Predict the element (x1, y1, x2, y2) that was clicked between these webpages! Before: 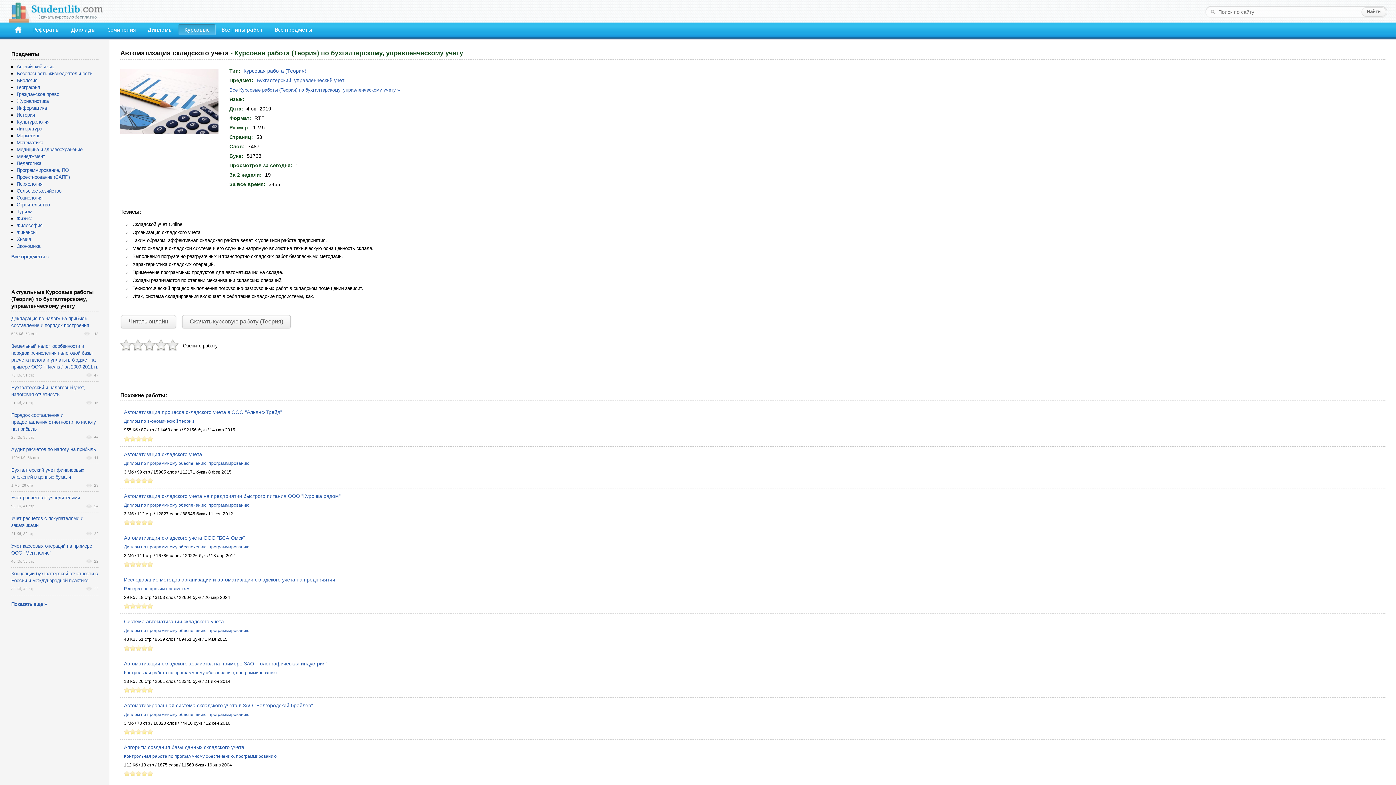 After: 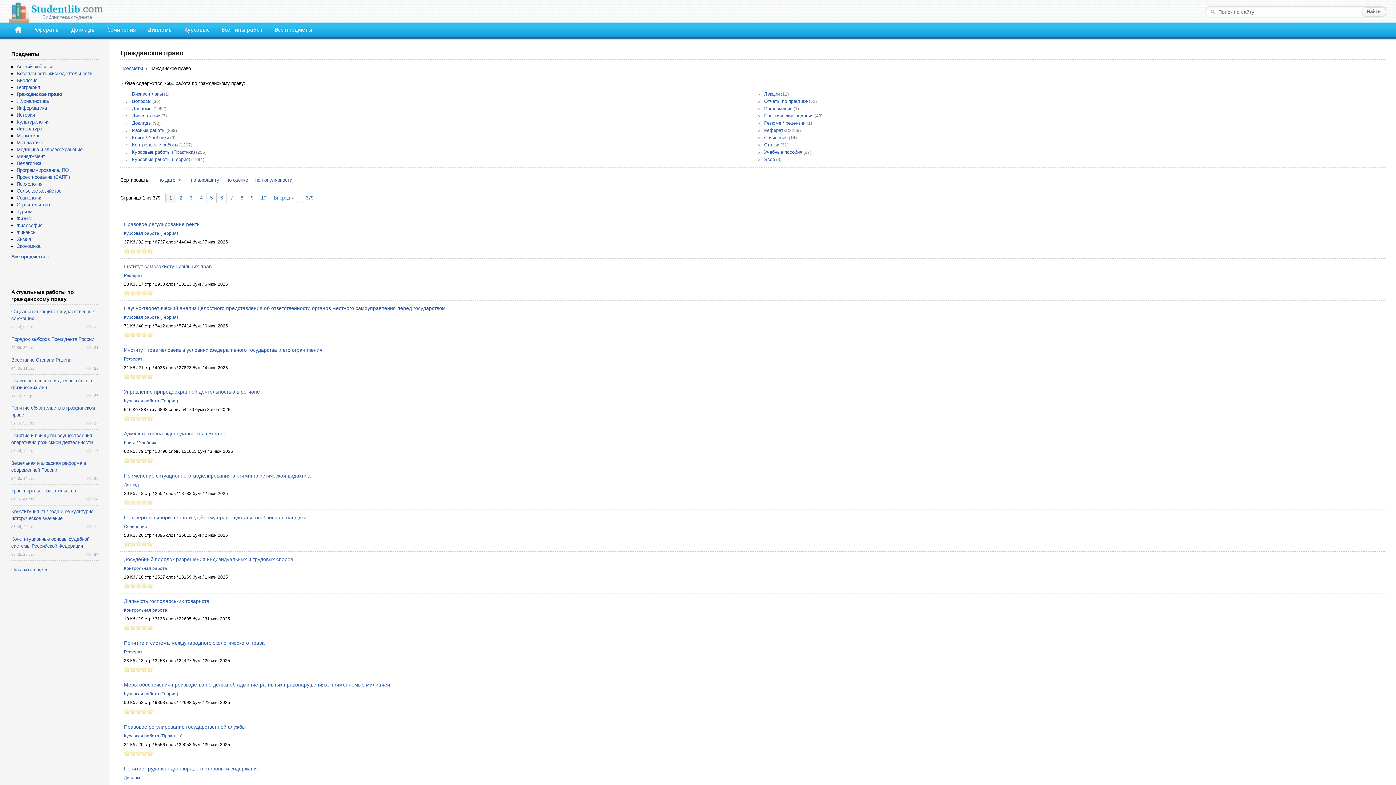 Action: bbox: (16, 91, 59, 97) label: Гражданское право